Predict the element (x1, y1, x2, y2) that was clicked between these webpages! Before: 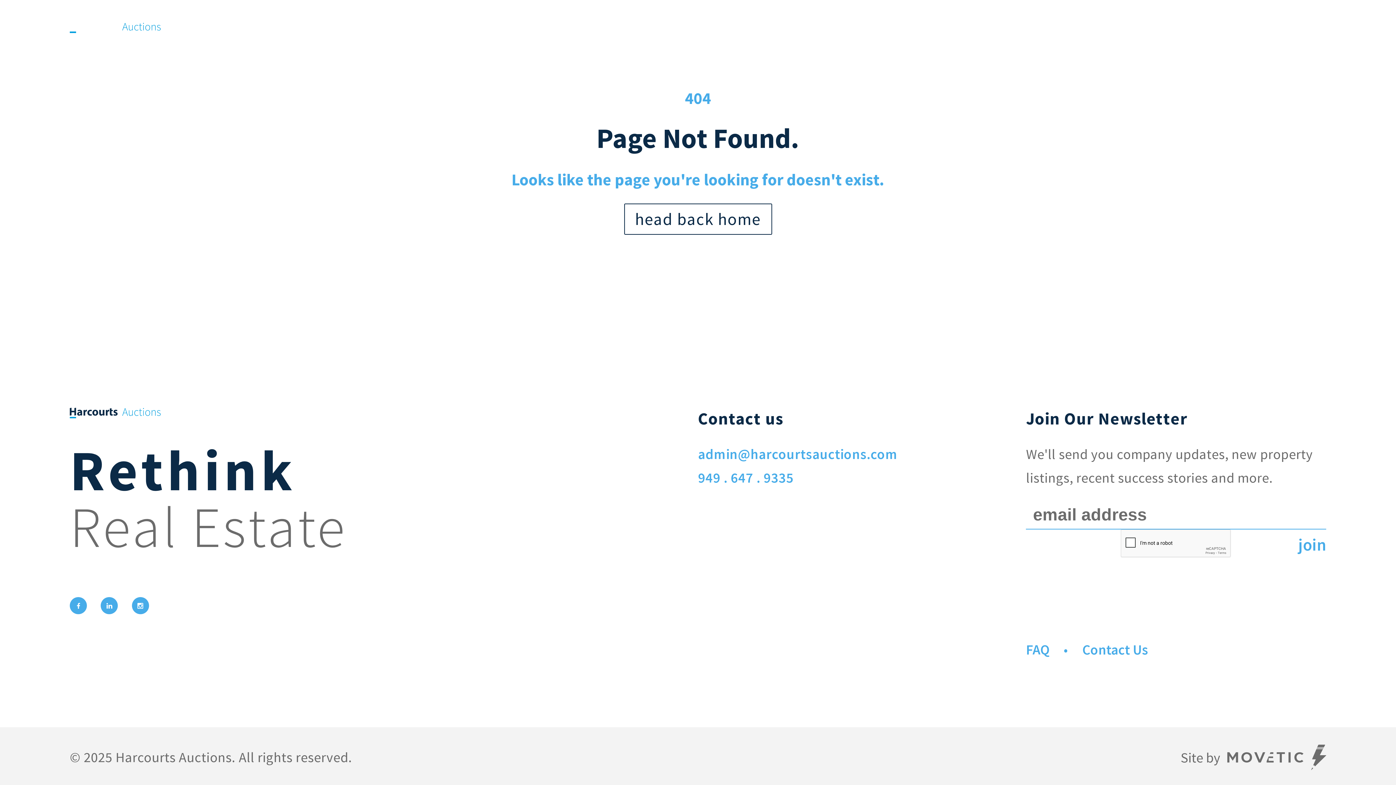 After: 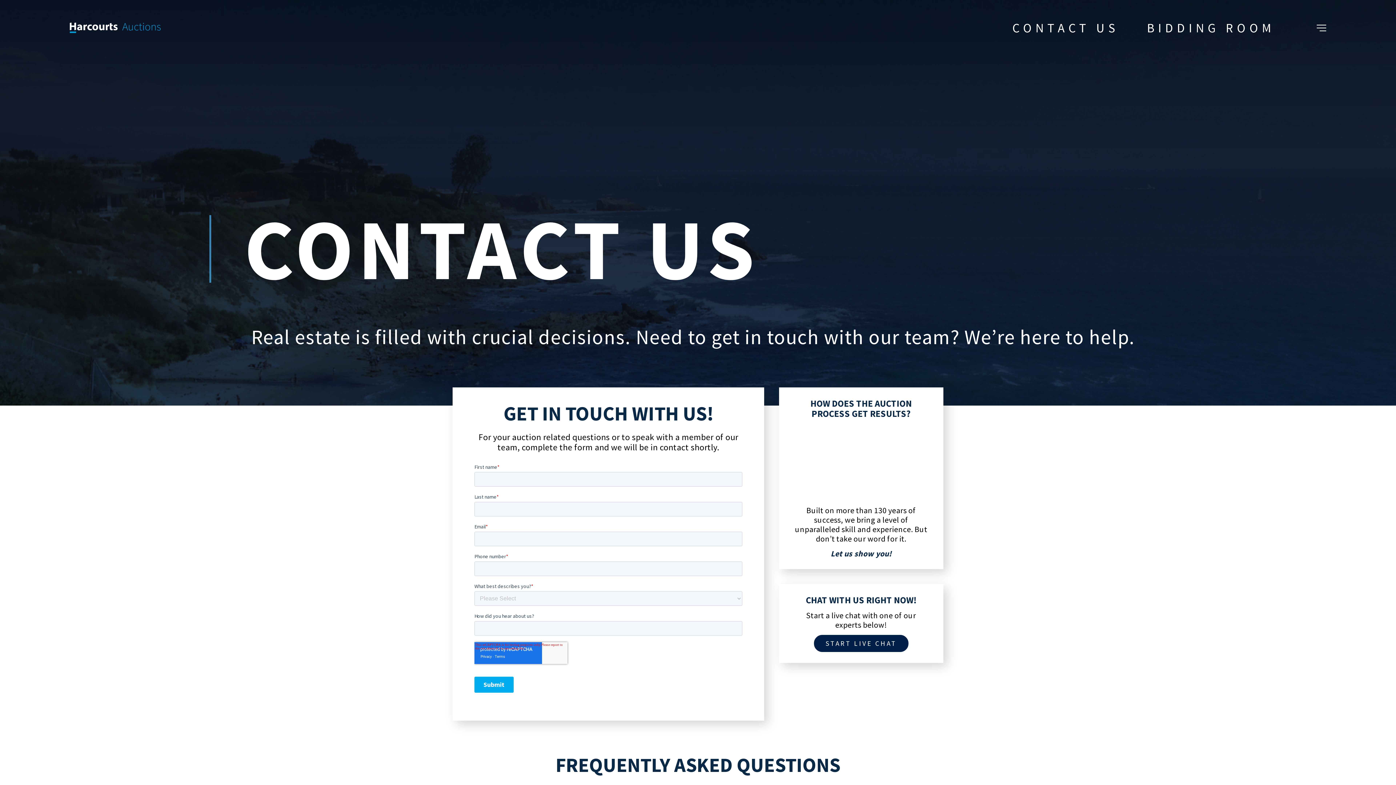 Action: bbox: (1082, 641, 1148, 658) label: Contact Us